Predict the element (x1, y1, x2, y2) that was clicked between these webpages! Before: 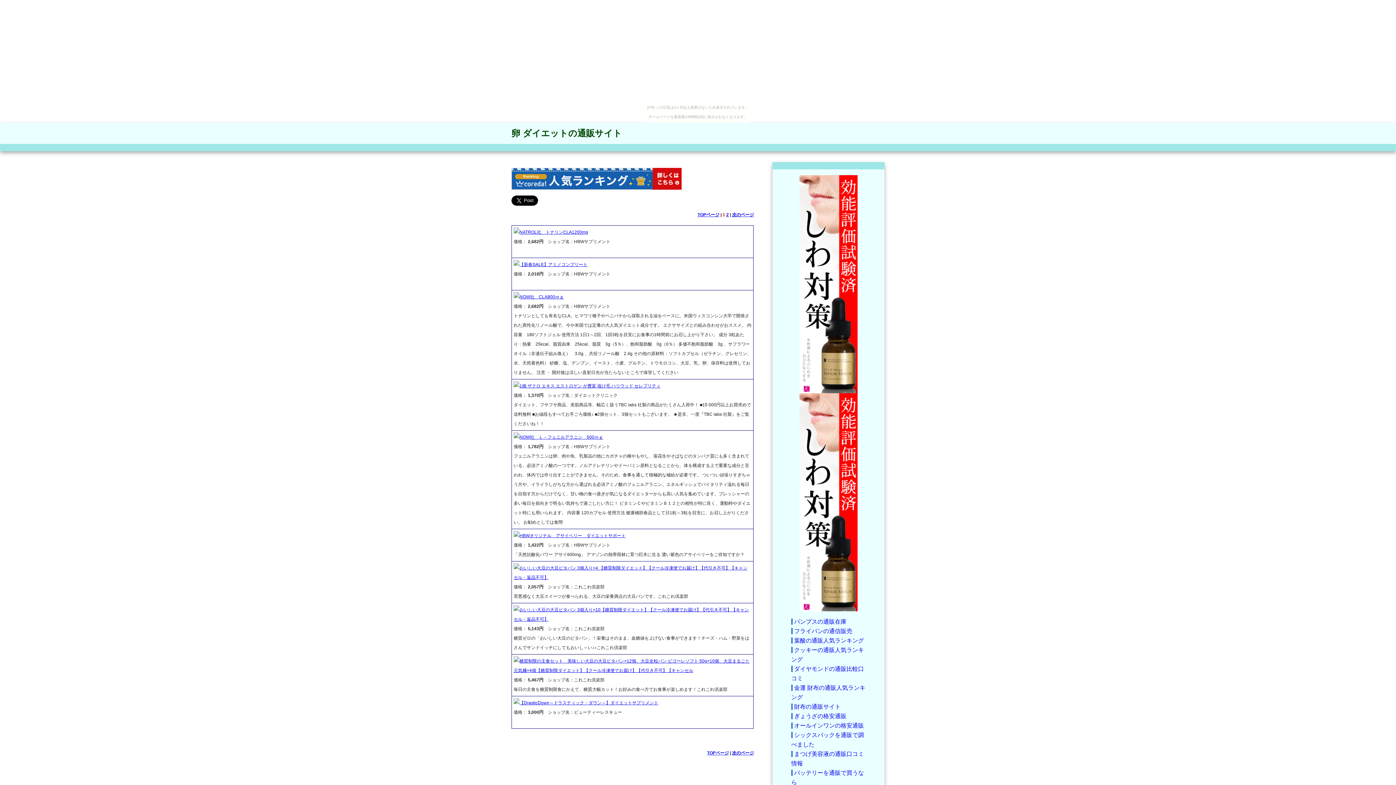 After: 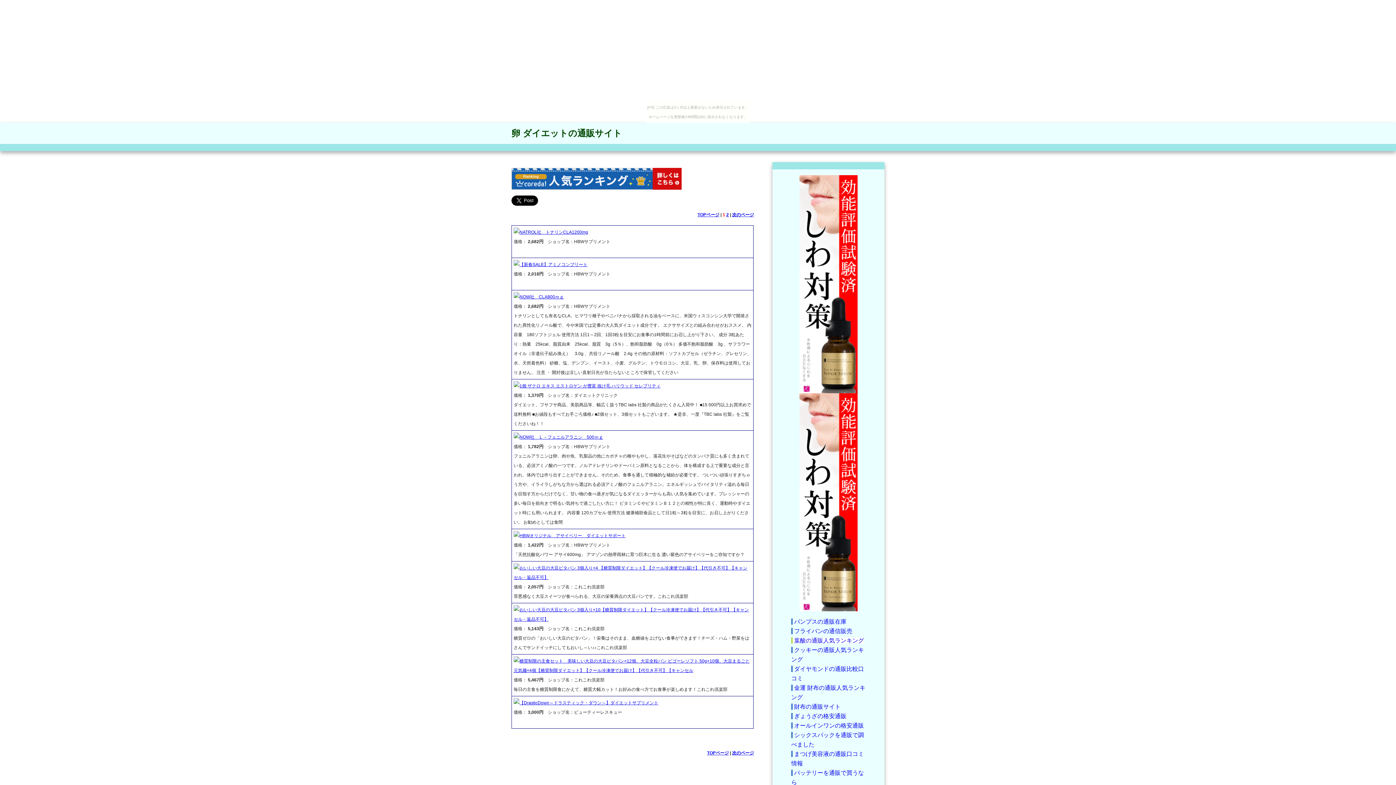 Action: label: 葉酸の通販人気ランキング bbox: (791, 637, 864, 644)